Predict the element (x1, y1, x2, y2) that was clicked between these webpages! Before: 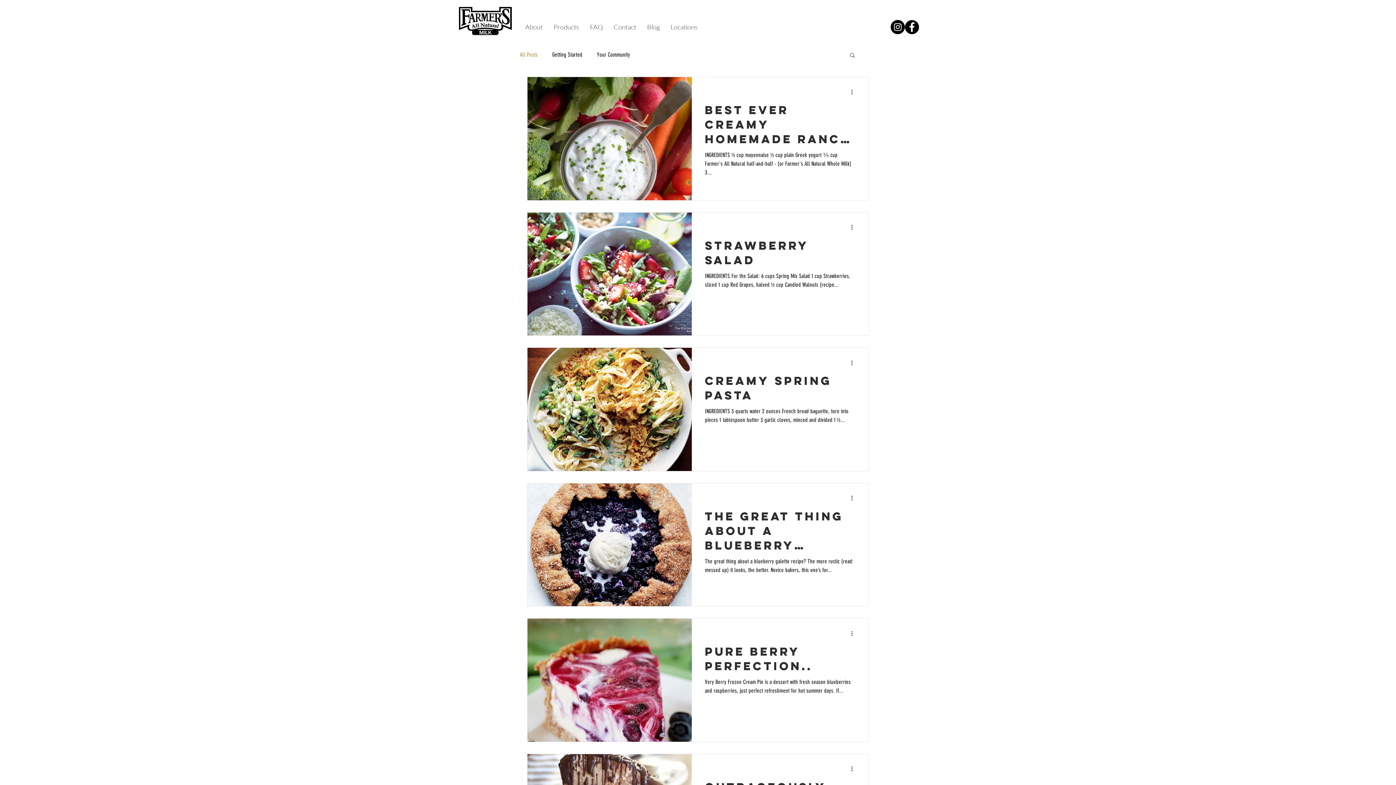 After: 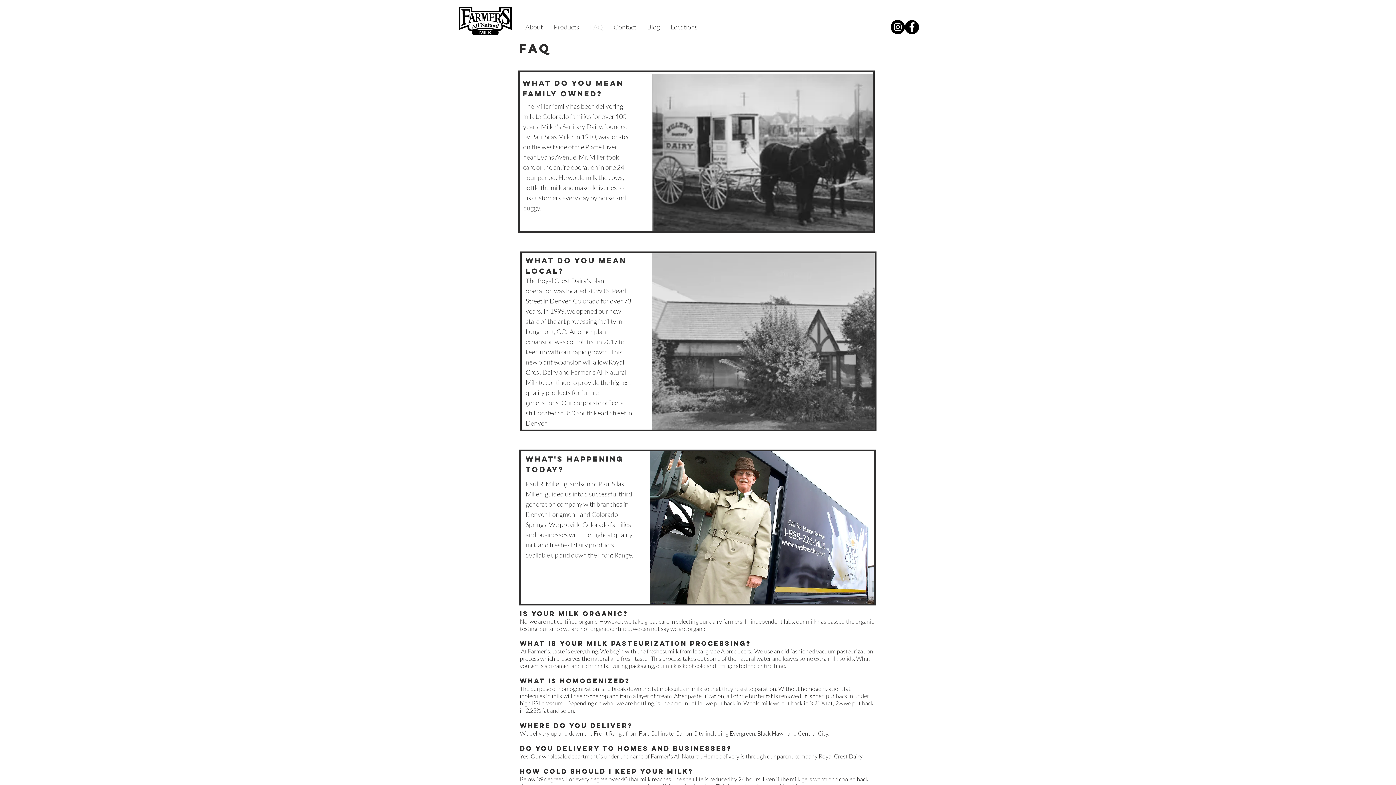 Action: label: FAQ bbox: (584, 22, 608, 31)